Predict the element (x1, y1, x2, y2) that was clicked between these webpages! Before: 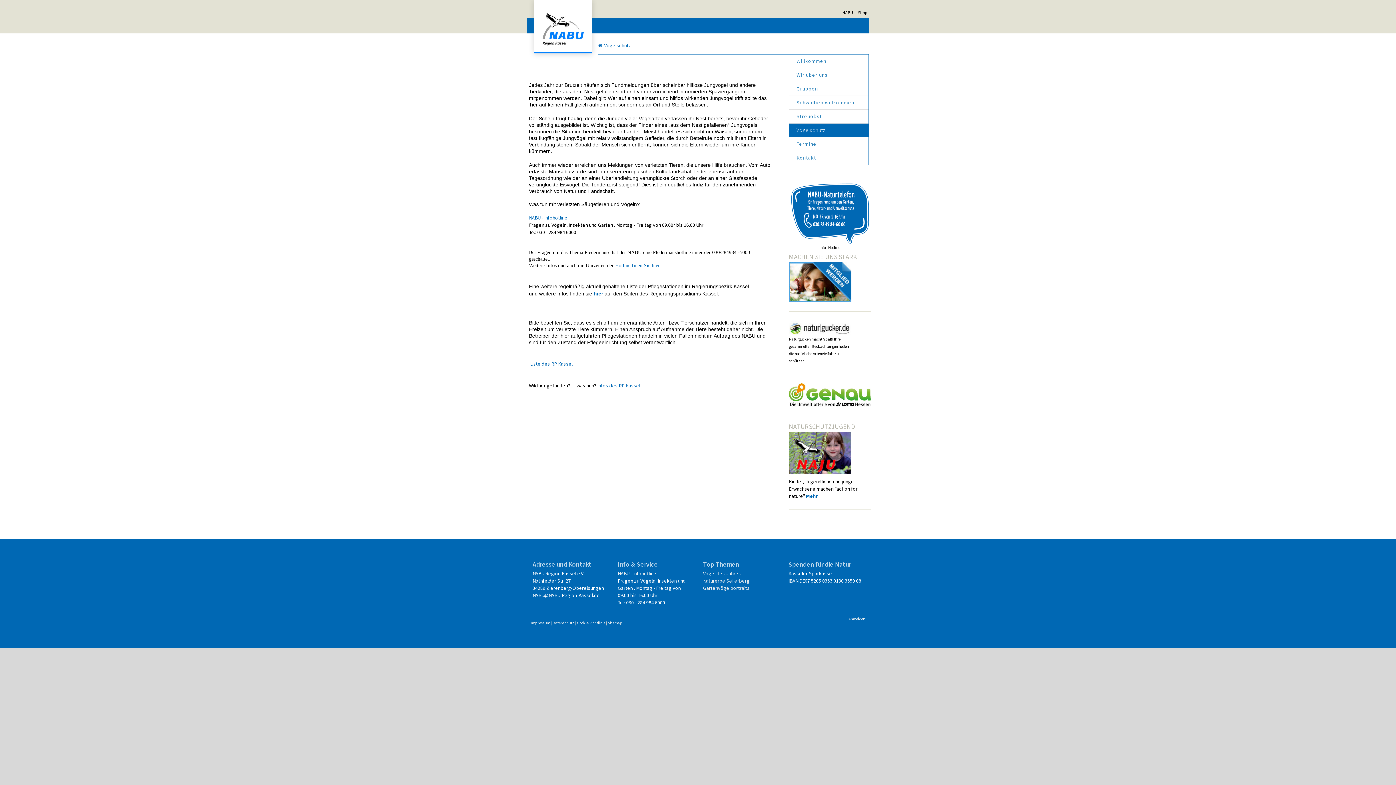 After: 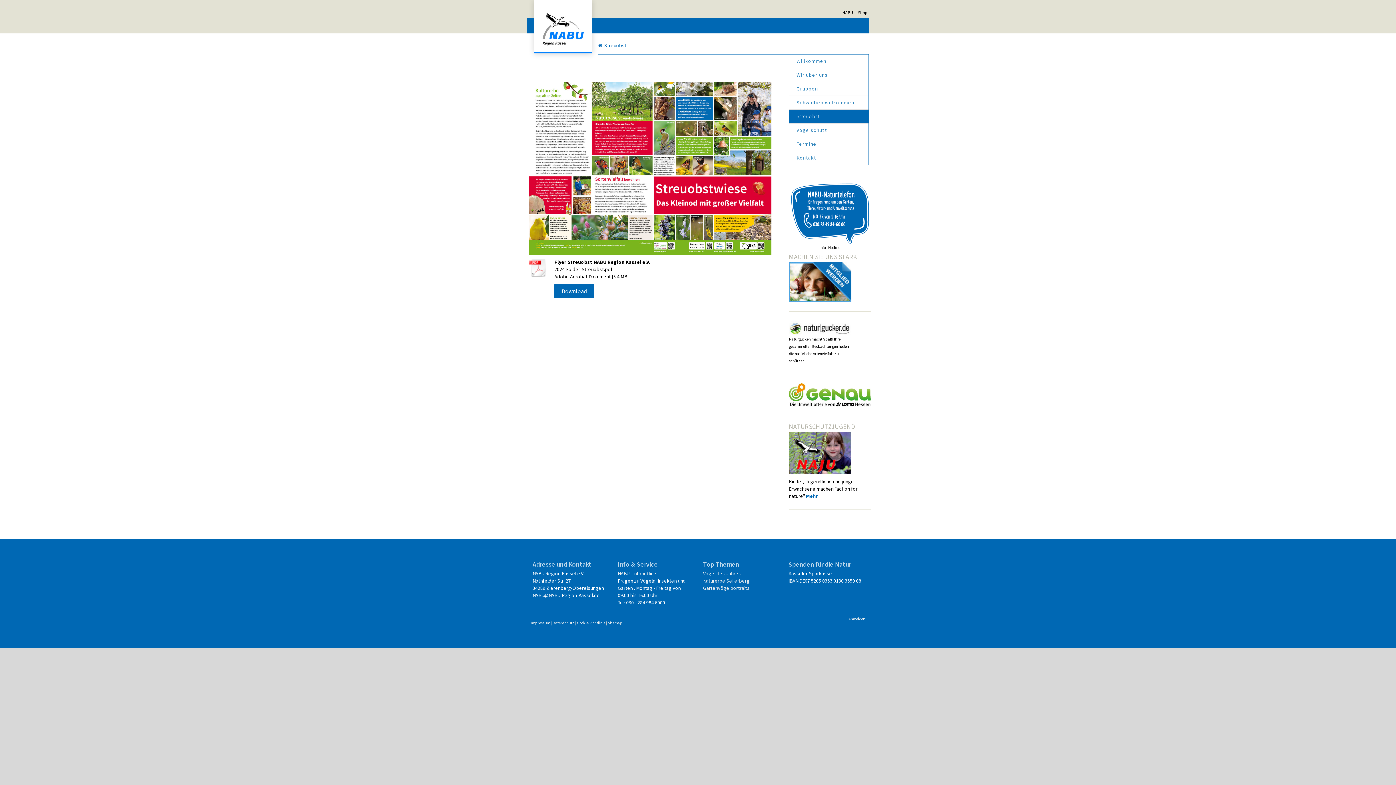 Action: label: Streuobst bbox: (789, 109, 868, 123)